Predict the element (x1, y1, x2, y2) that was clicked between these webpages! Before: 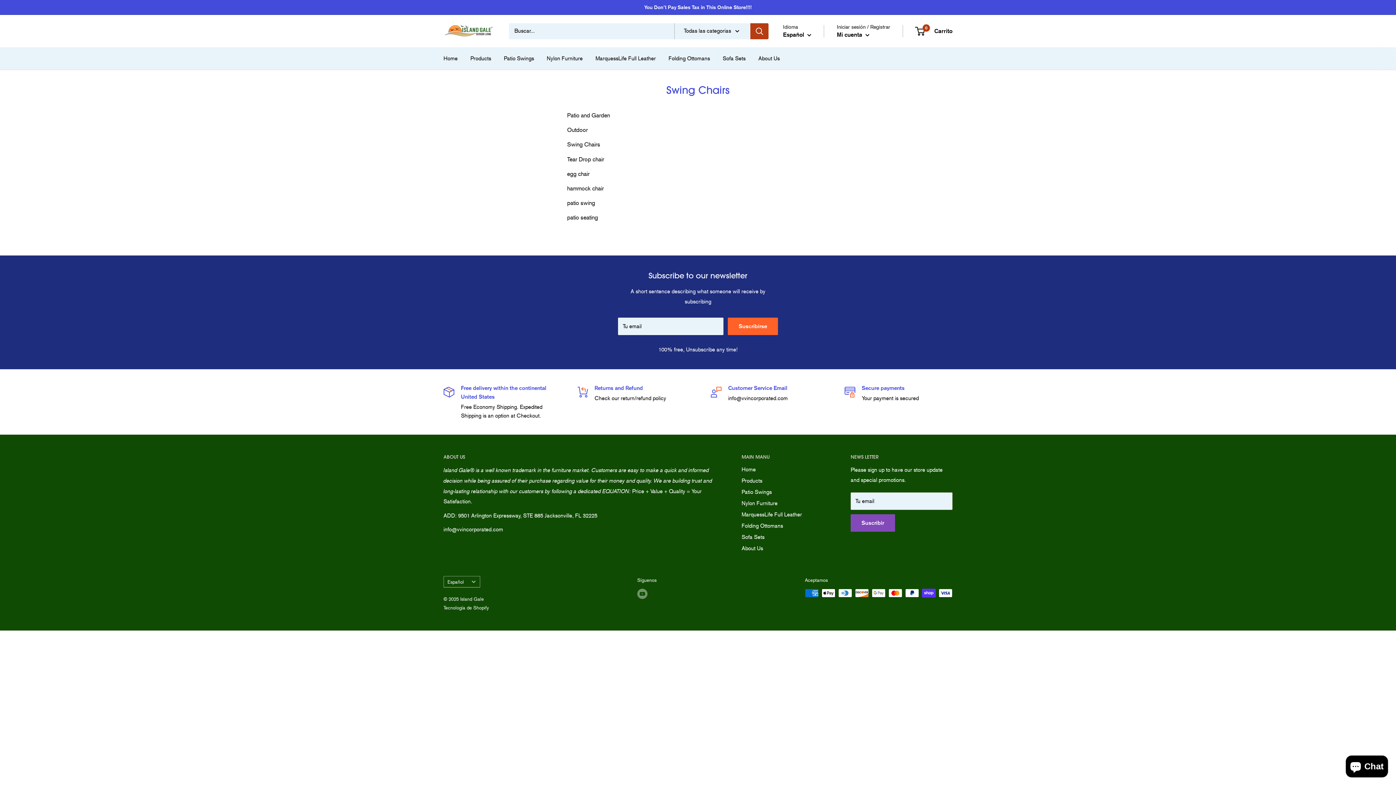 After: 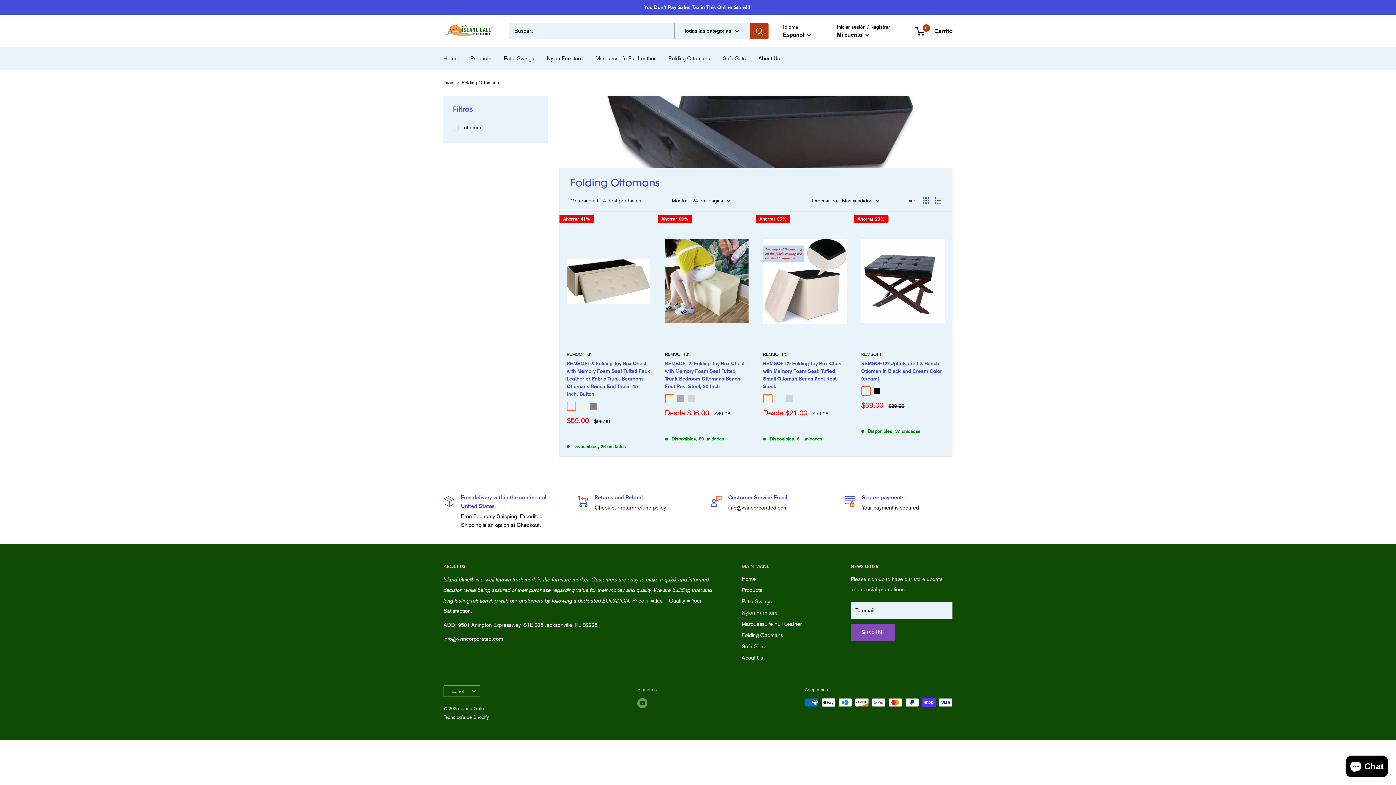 Action: bbox: (741, 520, 825, 532) label: Folding Ottomans